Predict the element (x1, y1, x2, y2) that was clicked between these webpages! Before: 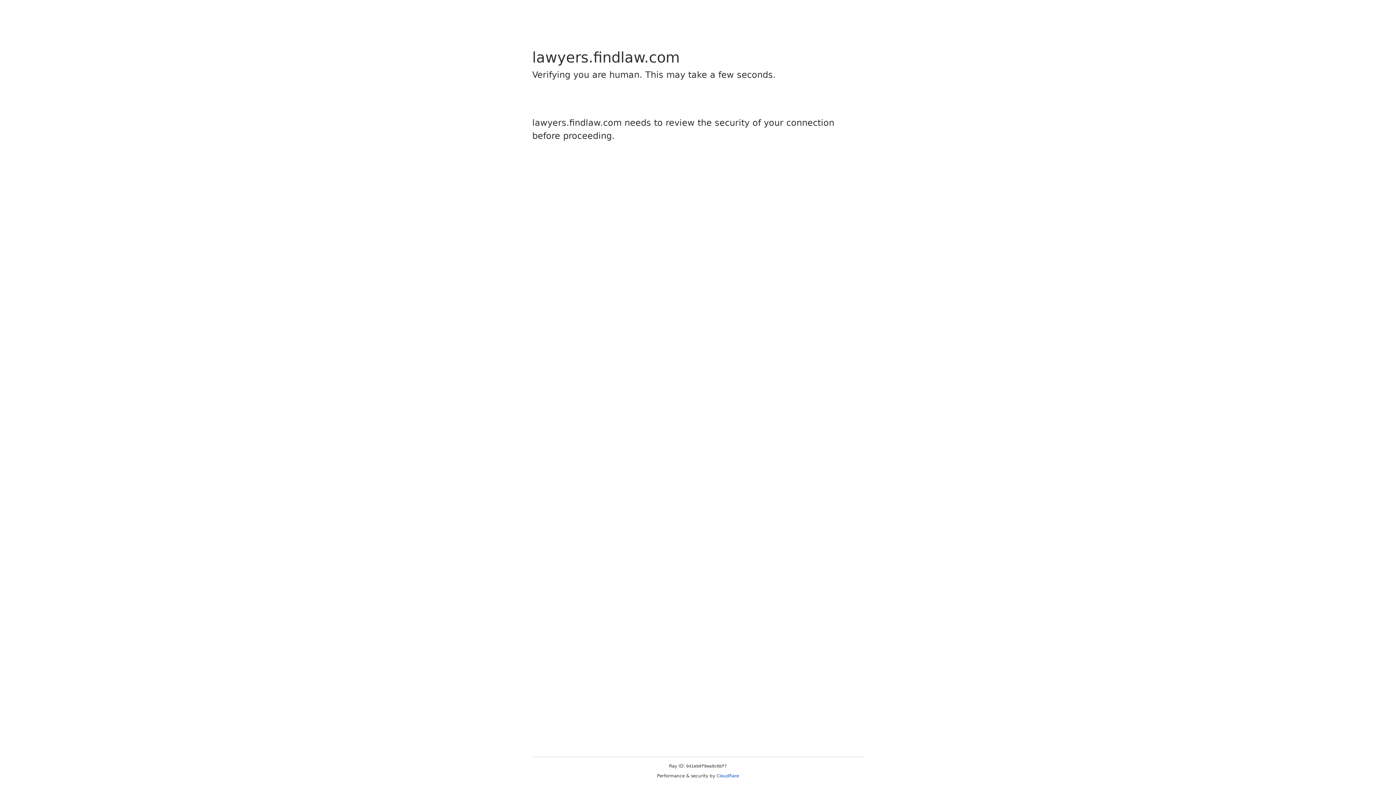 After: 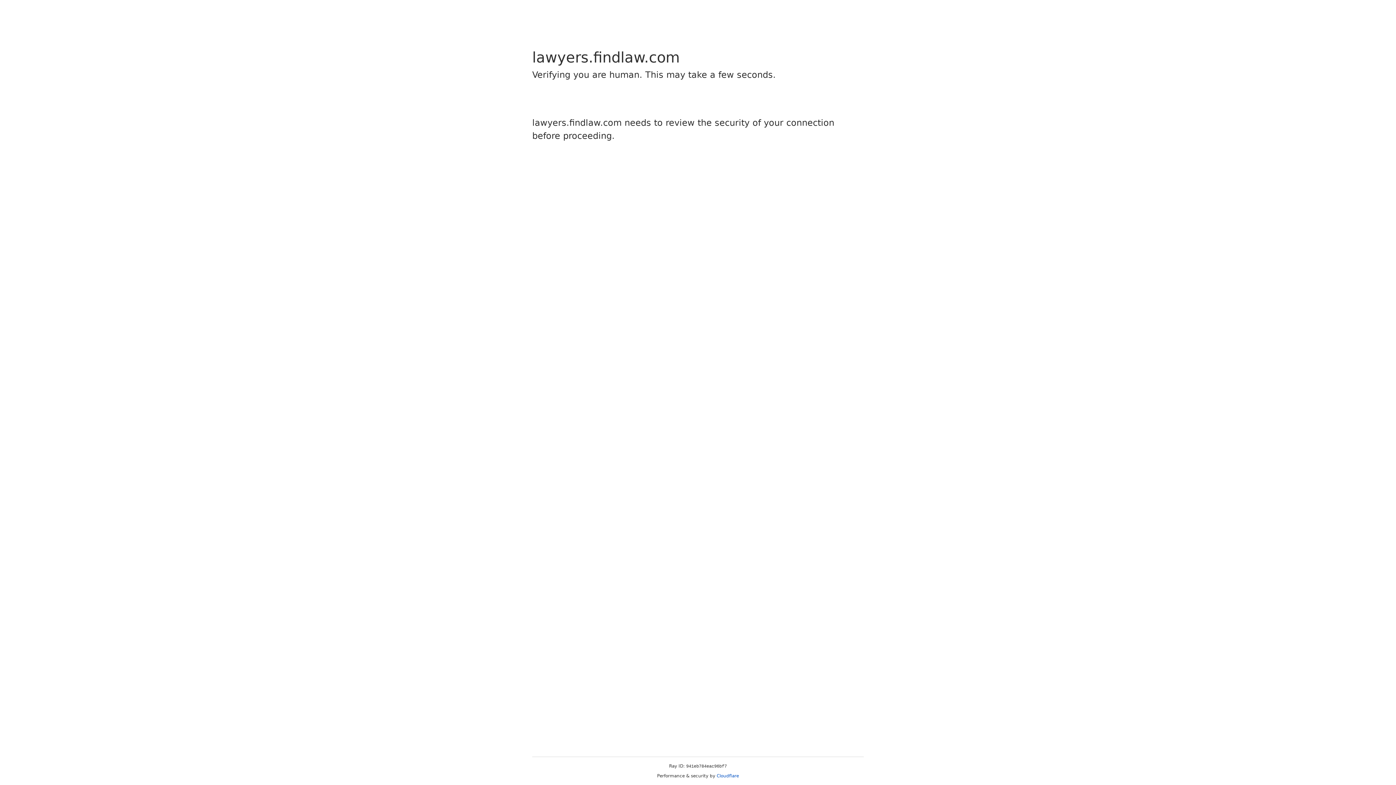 Action: label: Cloudflare bbox: (716, 773, 739, 778)